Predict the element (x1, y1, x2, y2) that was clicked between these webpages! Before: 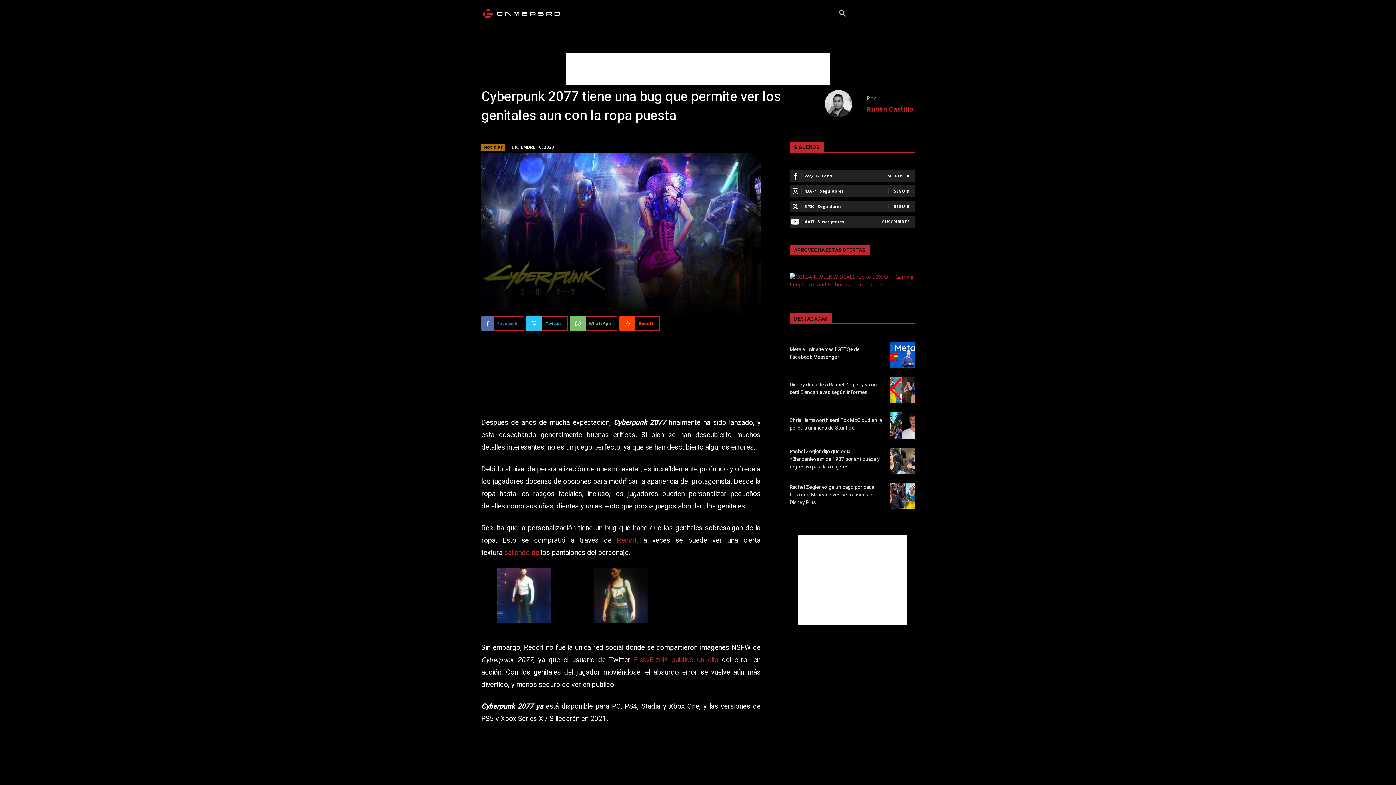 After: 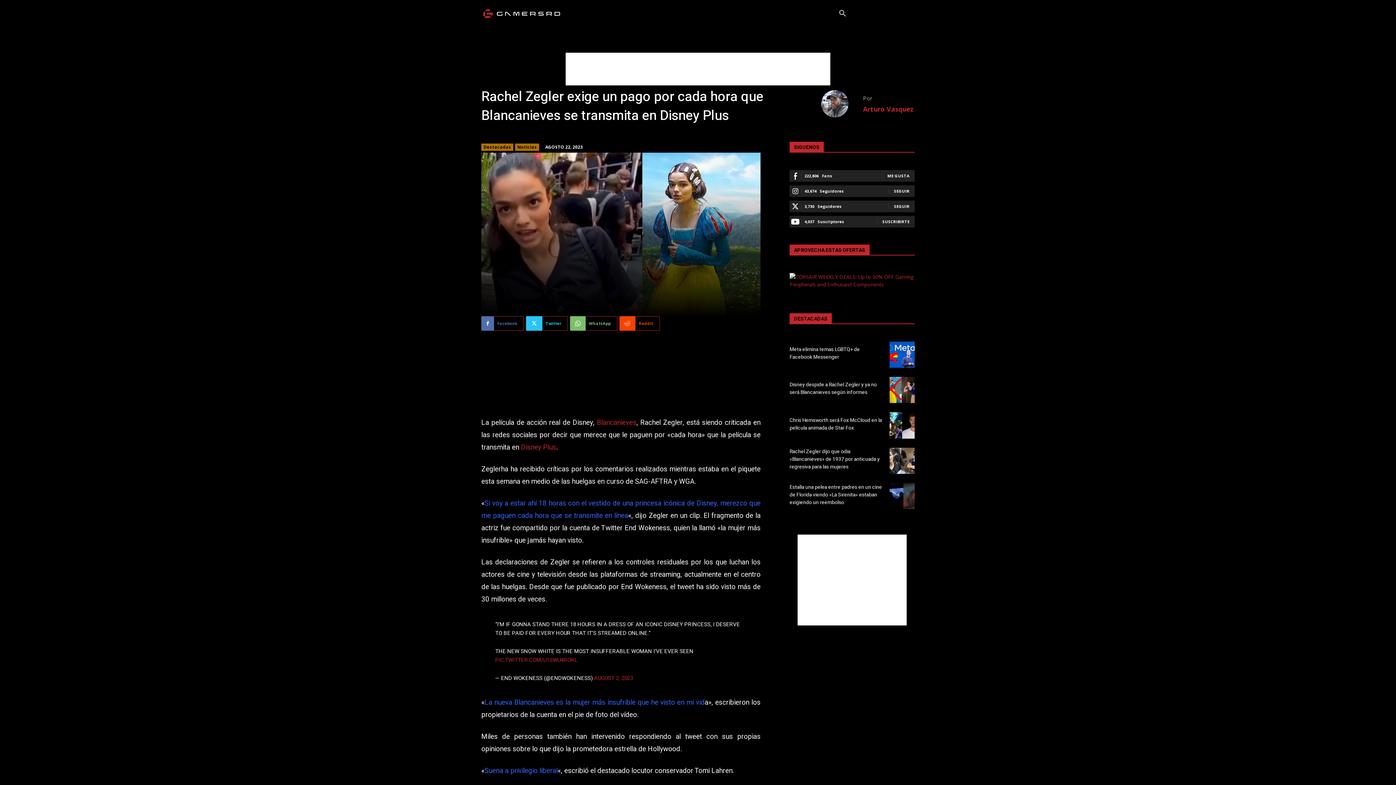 Action: bbox: (789, 483, 876, 506) label: Rachel Zegler exige un pago por cada hora que Blancanieves se transmita en Disney Plus